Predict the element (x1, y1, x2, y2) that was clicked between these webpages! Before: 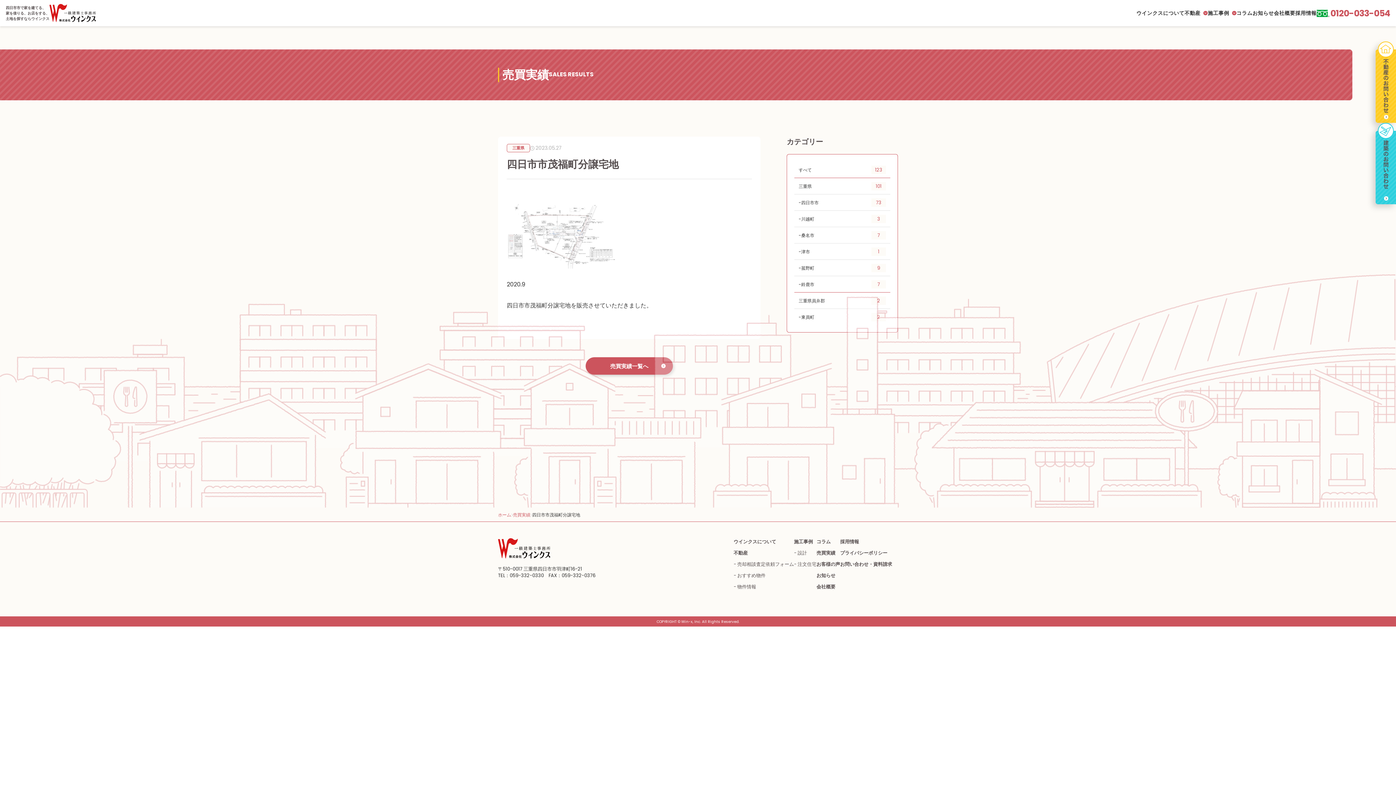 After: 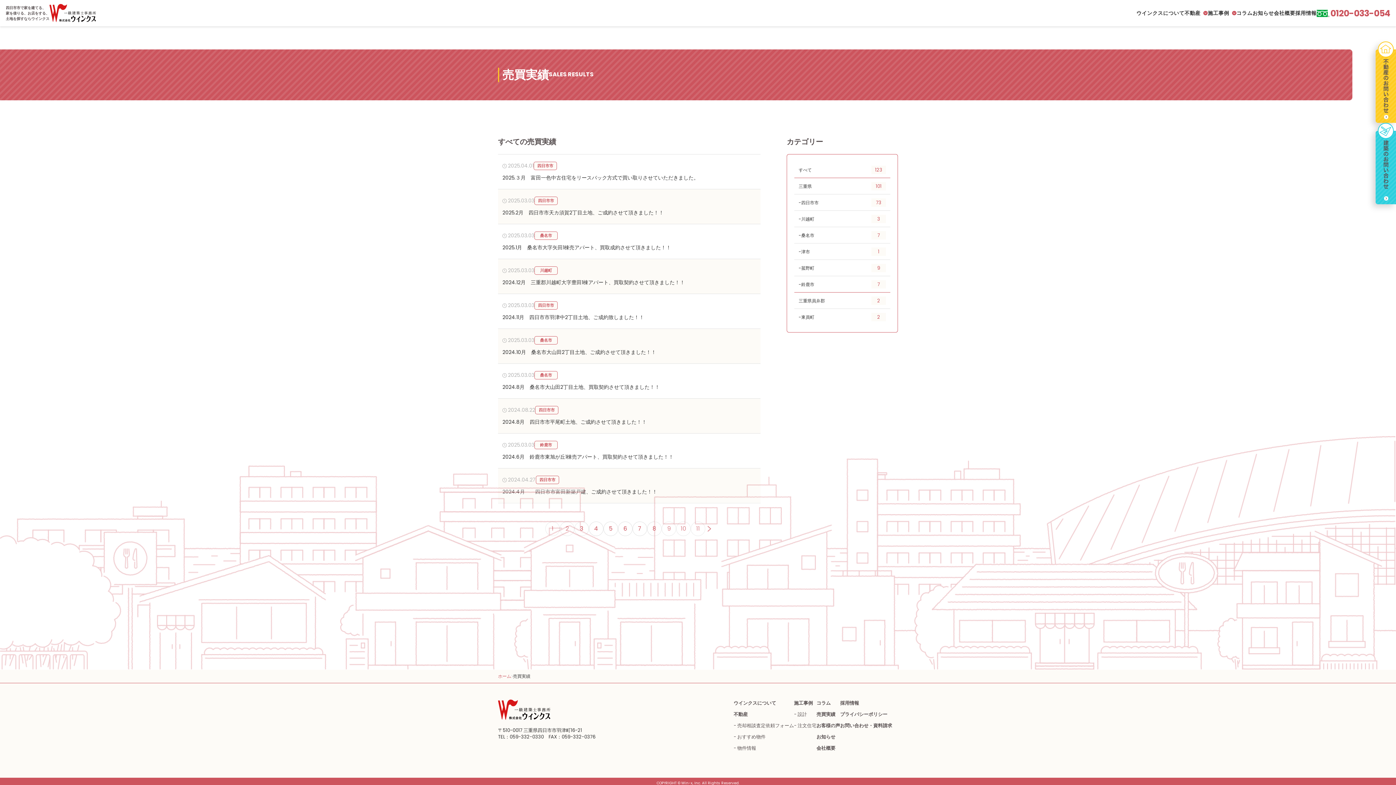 Action: label: 売買実績 bbox: (513, 512, 530, 518)